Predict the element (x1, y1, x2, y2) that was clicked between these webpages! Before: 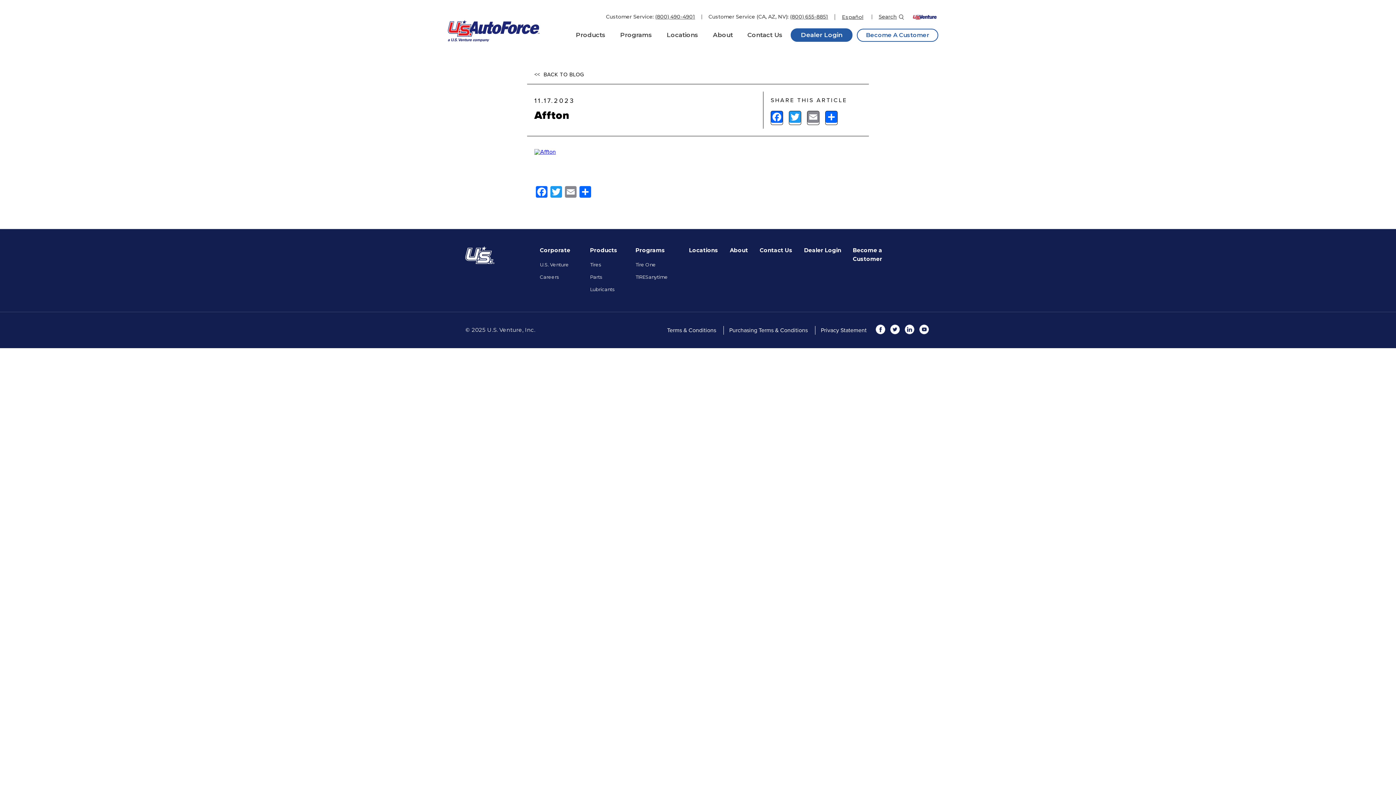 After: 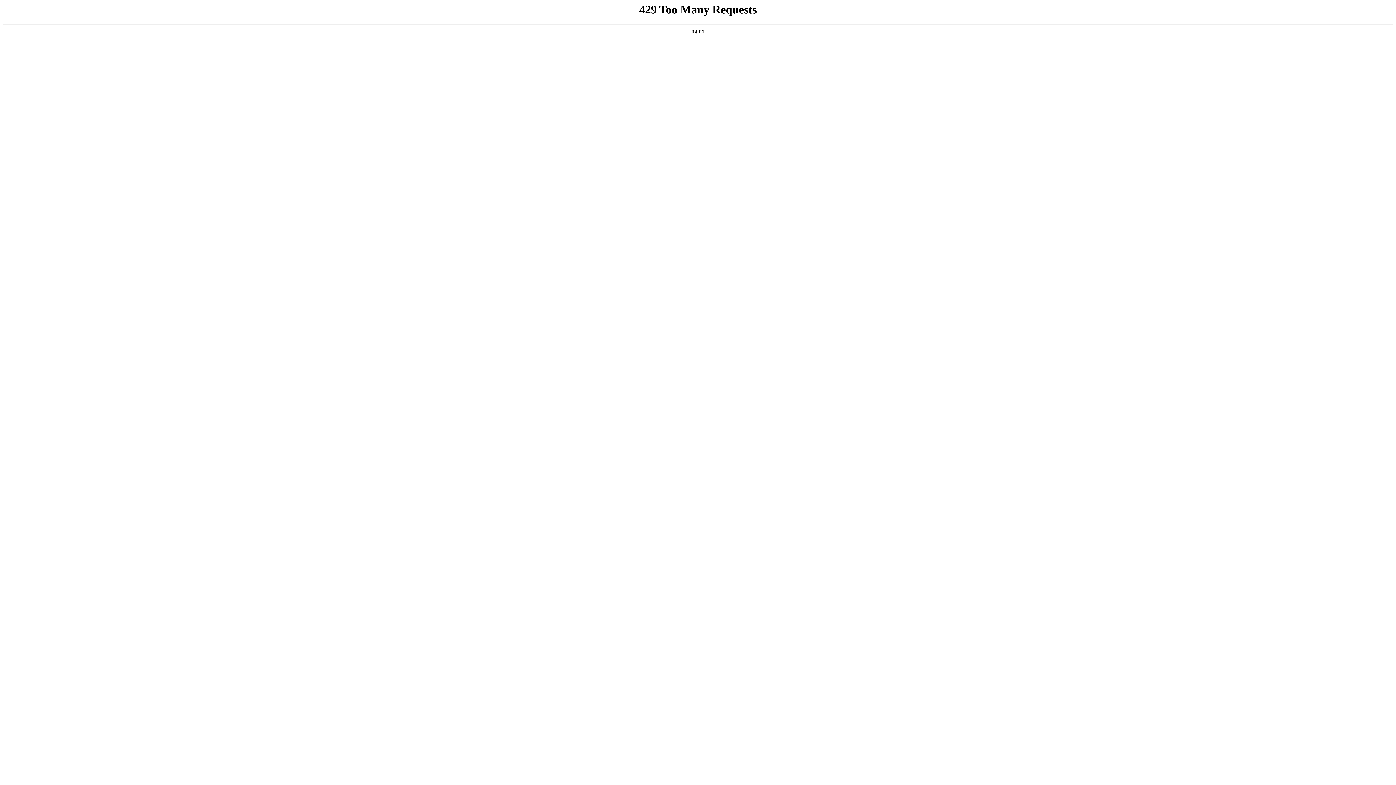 Action: label: U.S. Venture bbox: (540, 260, 569, 272)